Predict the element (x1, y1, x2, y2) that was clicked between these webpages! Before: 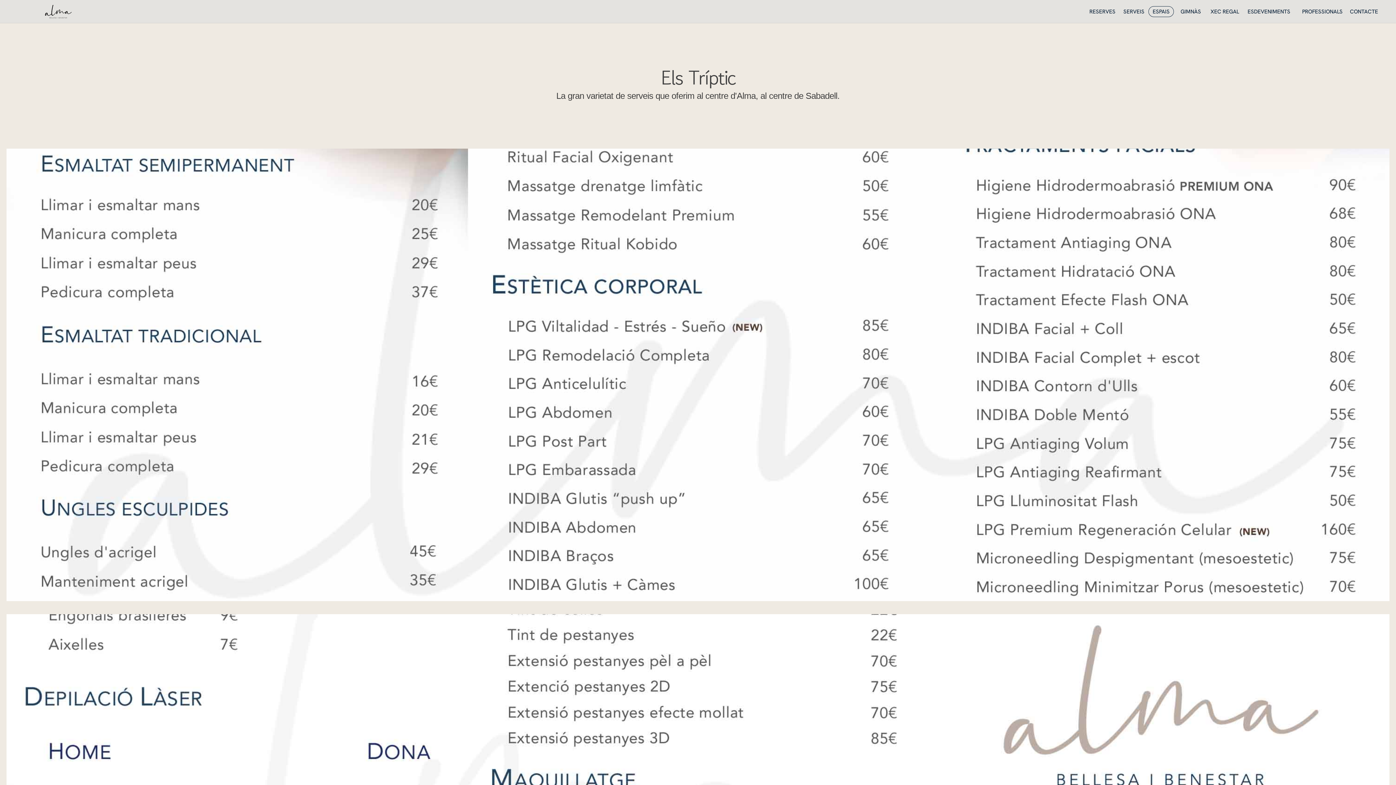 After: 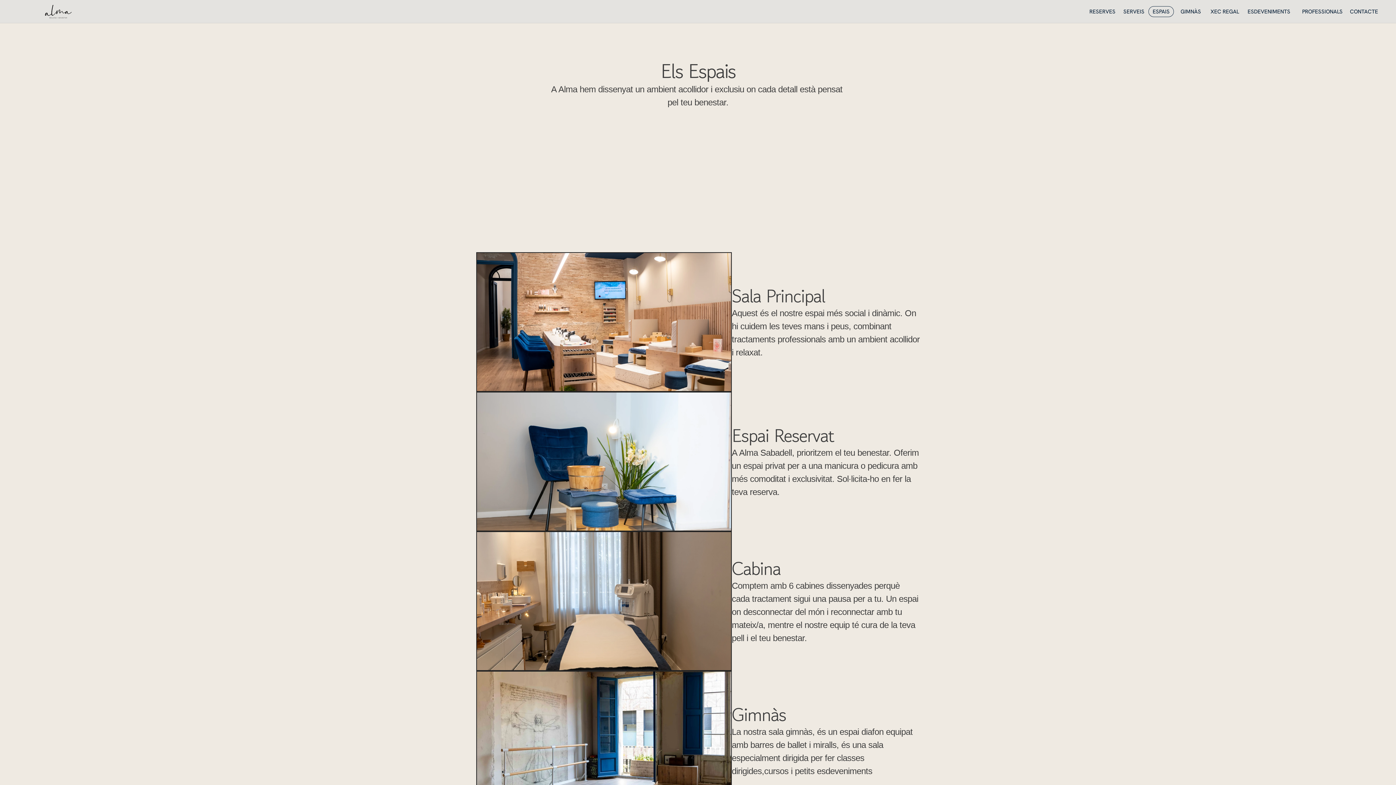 Action: label: ESPAIS bbox: (1152, 8, 1169, 15)